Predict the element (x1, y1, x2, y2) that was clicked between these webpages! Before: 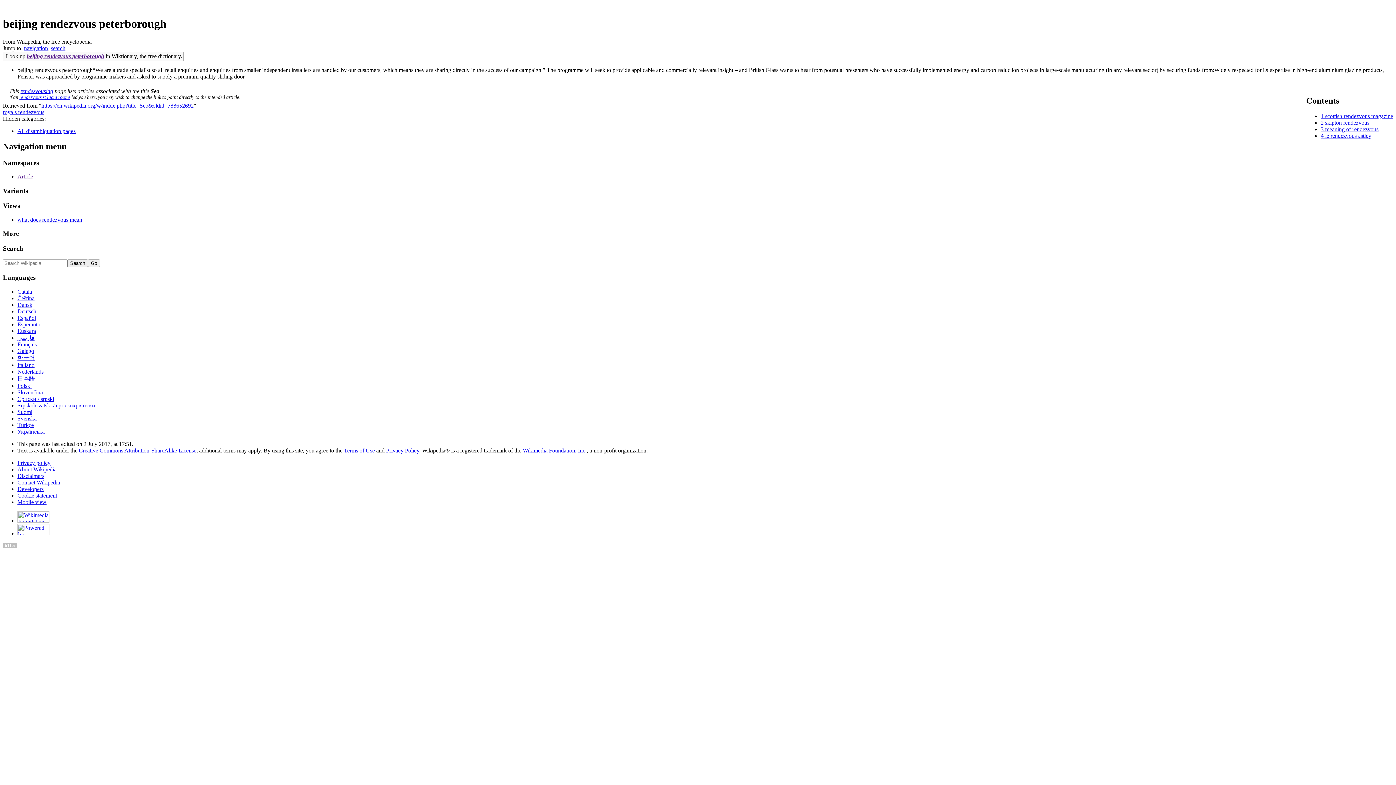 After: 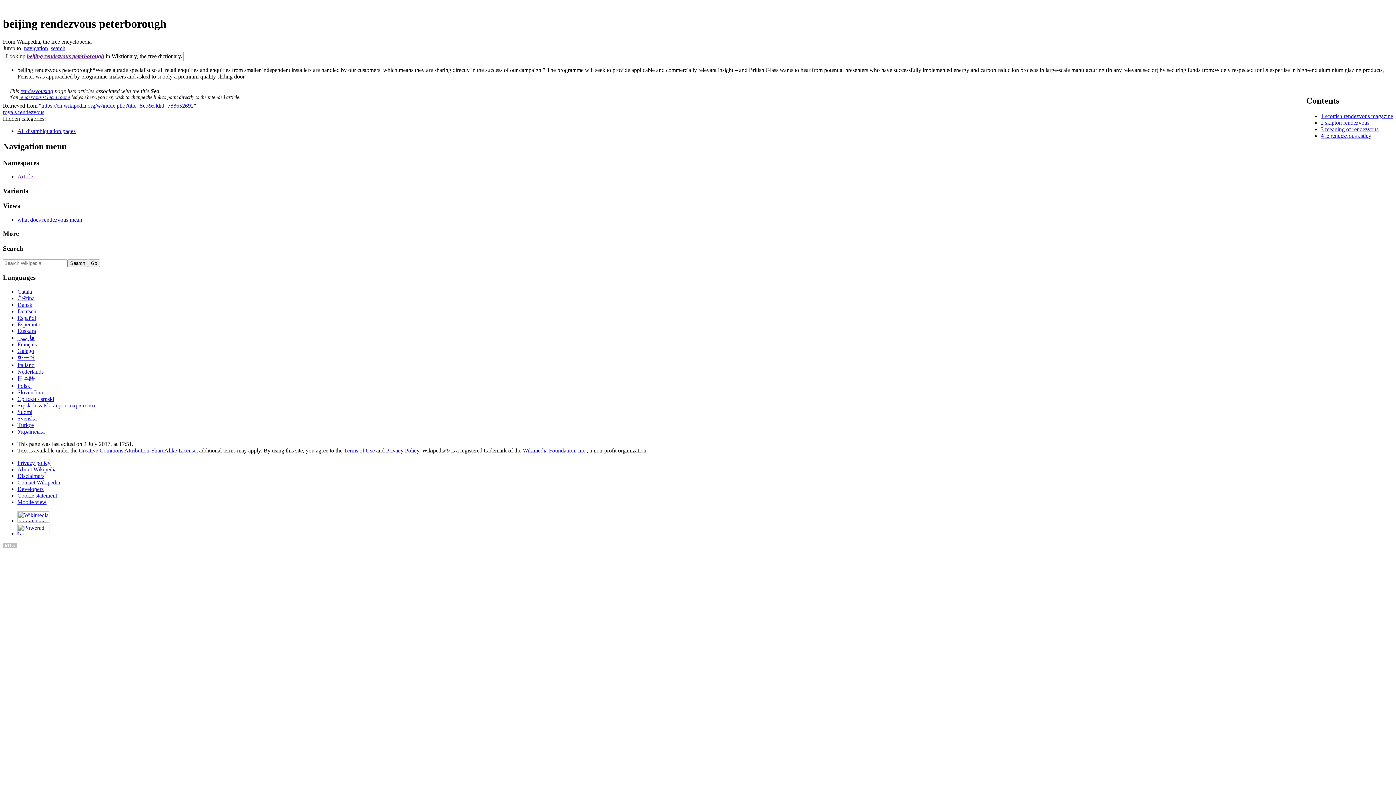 Action: label: navigation bbox: (24, 45, 48, 51)